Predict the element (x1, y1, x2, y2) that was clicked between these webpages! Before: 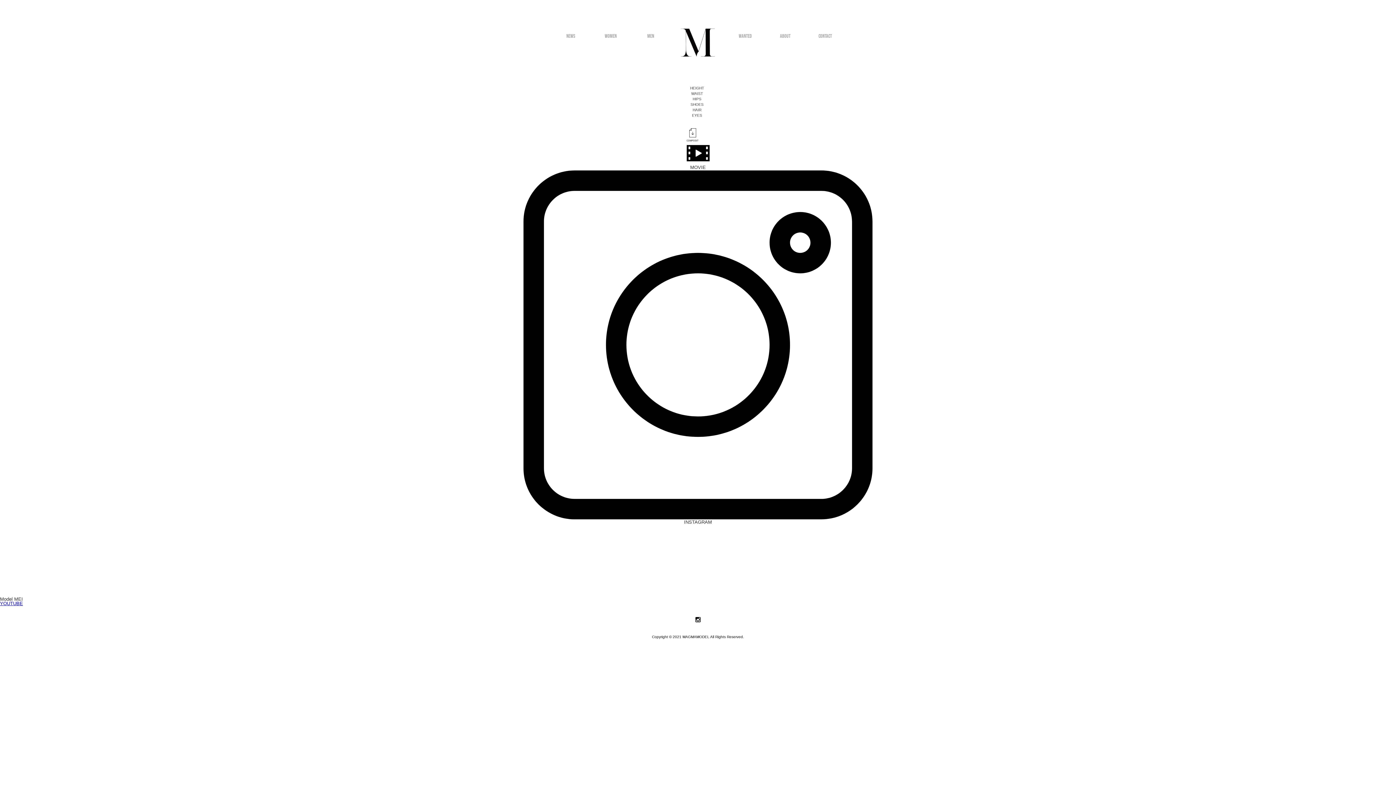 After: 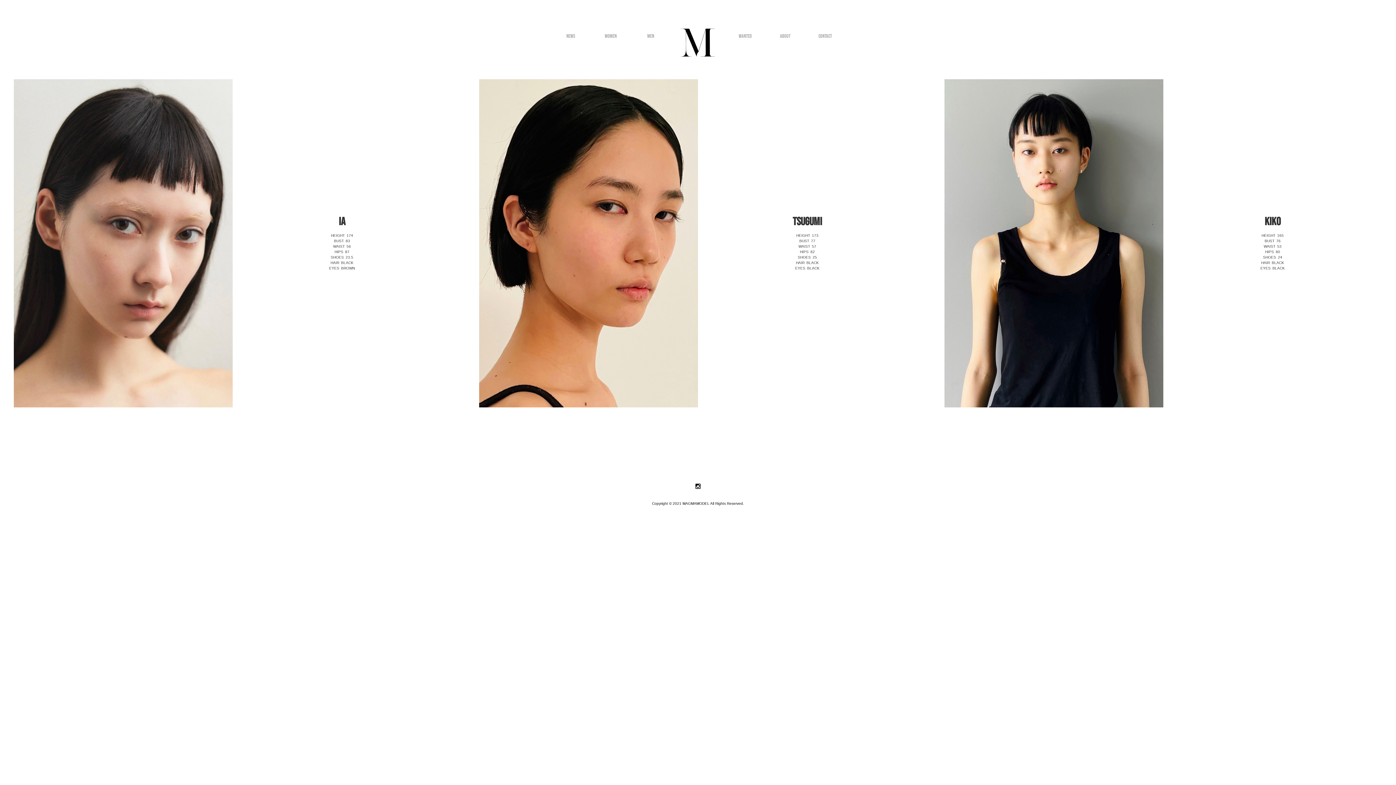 Action: bbox: (604, 33, 616, 38) label: WOMEN